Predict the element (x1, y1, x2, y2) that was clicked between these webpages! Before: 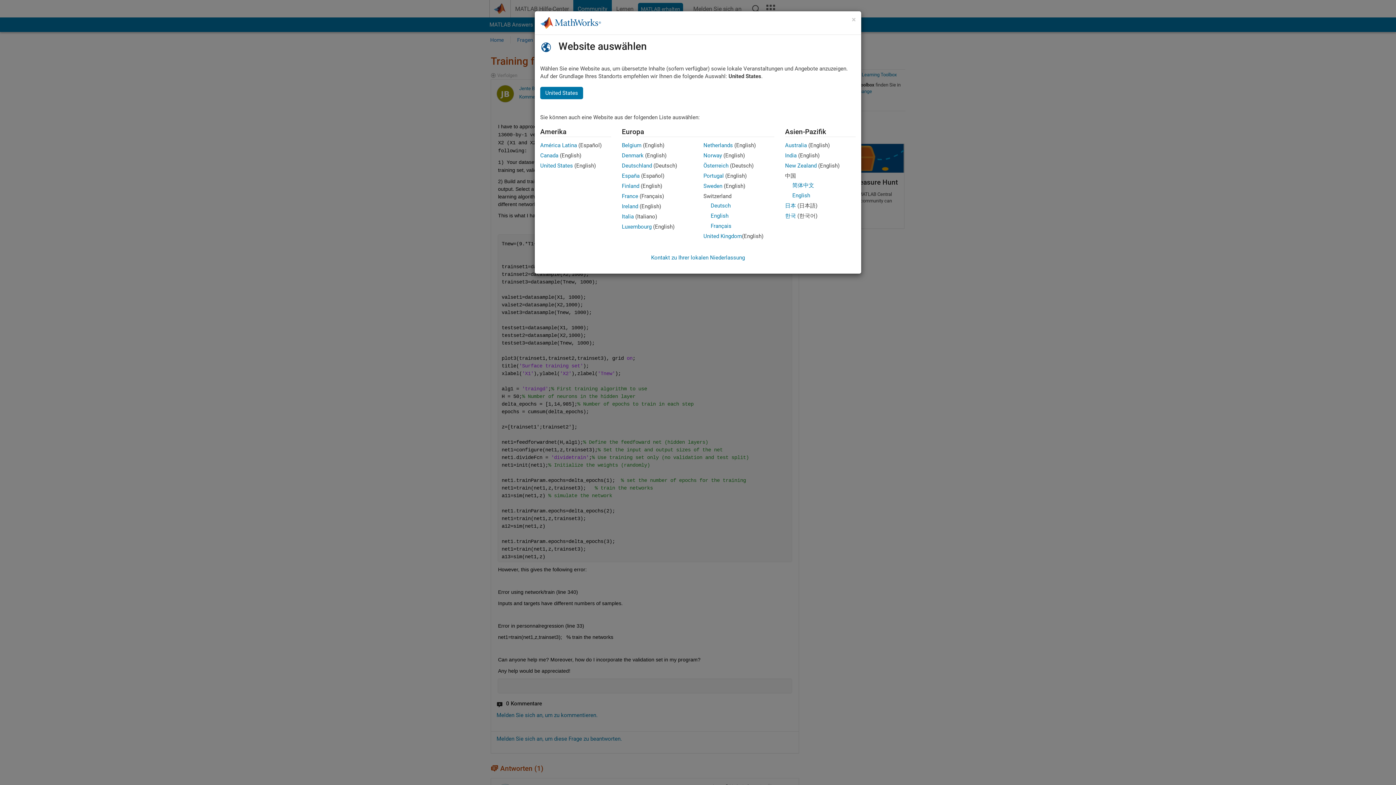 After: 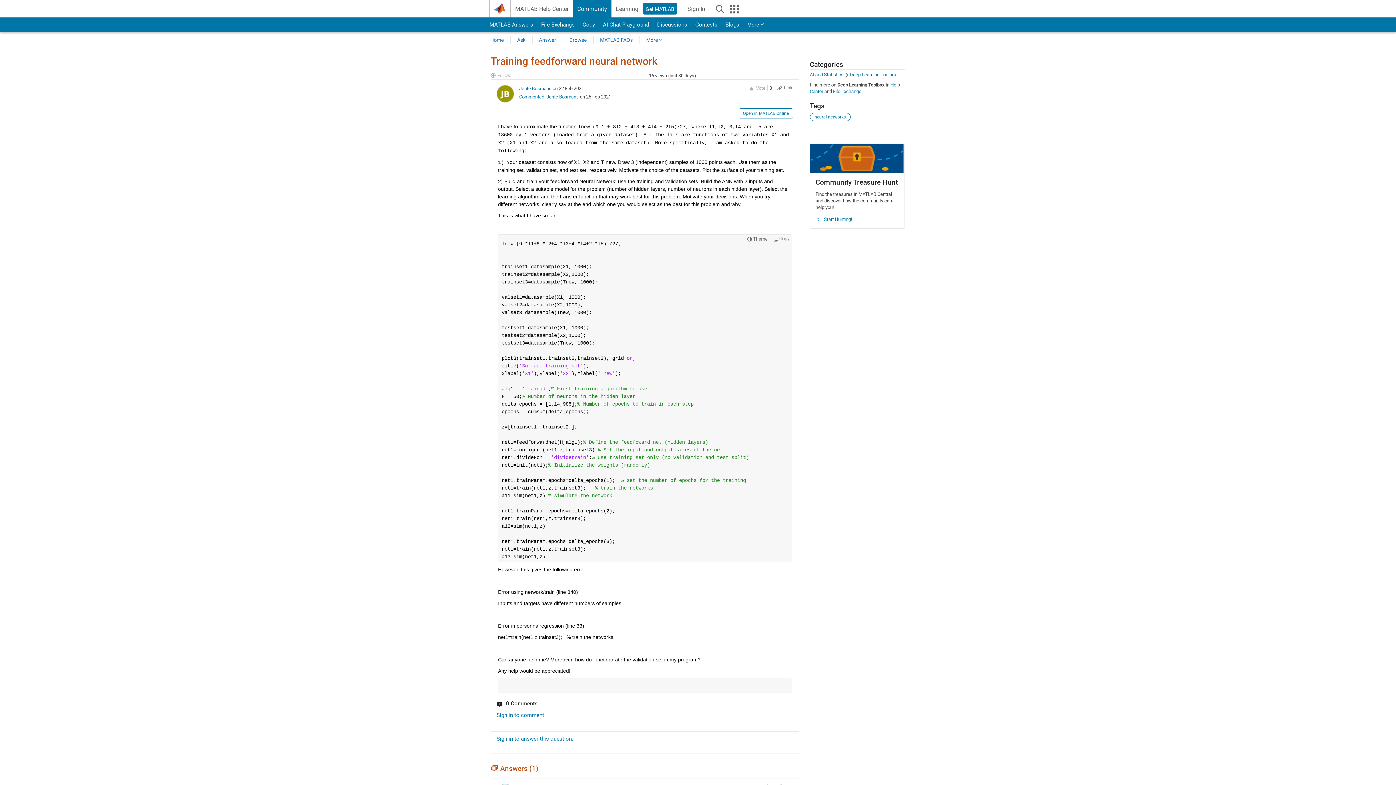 Action: label: Finland bbox: (622, 182, 639, 189)